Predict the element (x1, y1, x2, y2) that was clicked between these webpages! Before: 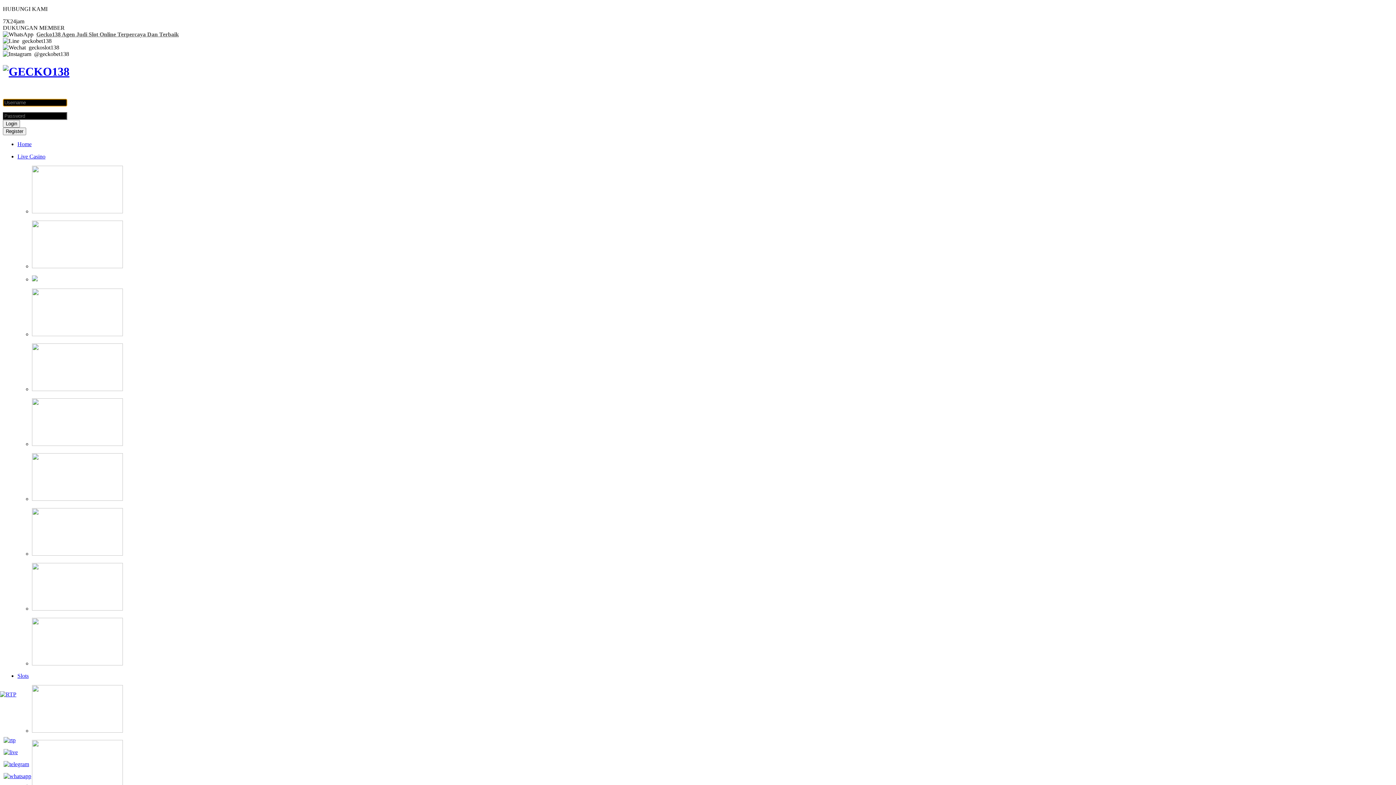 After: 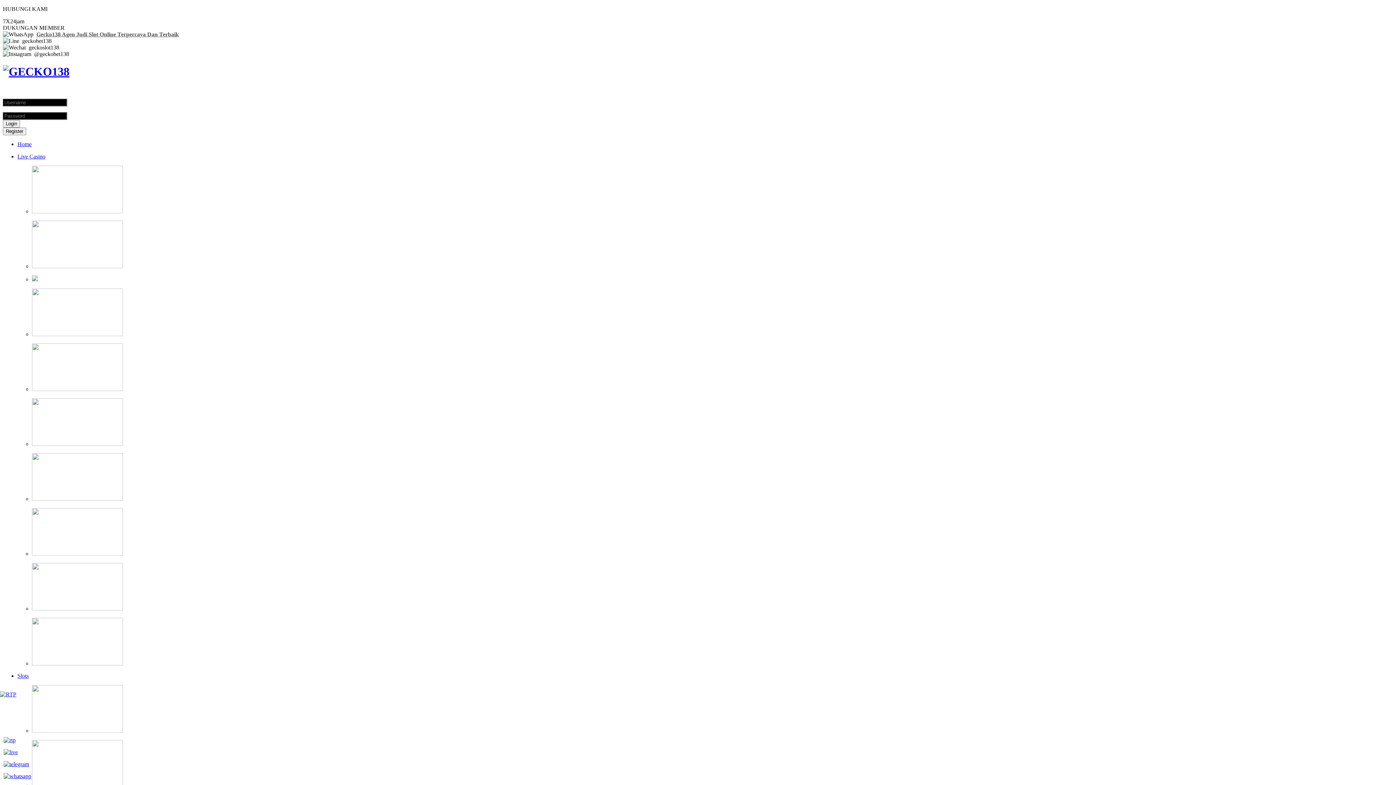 Action: bbox: (3, 737, 31, 744)